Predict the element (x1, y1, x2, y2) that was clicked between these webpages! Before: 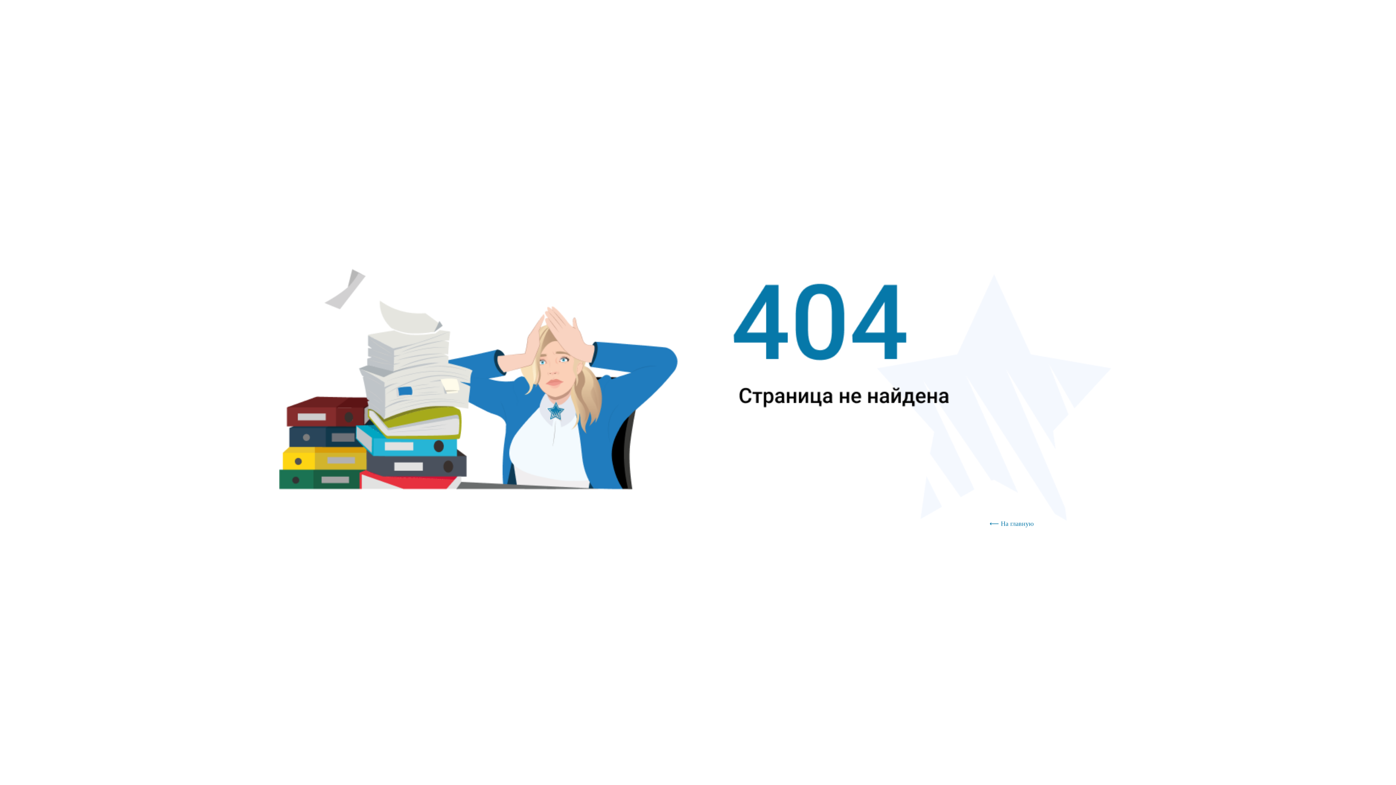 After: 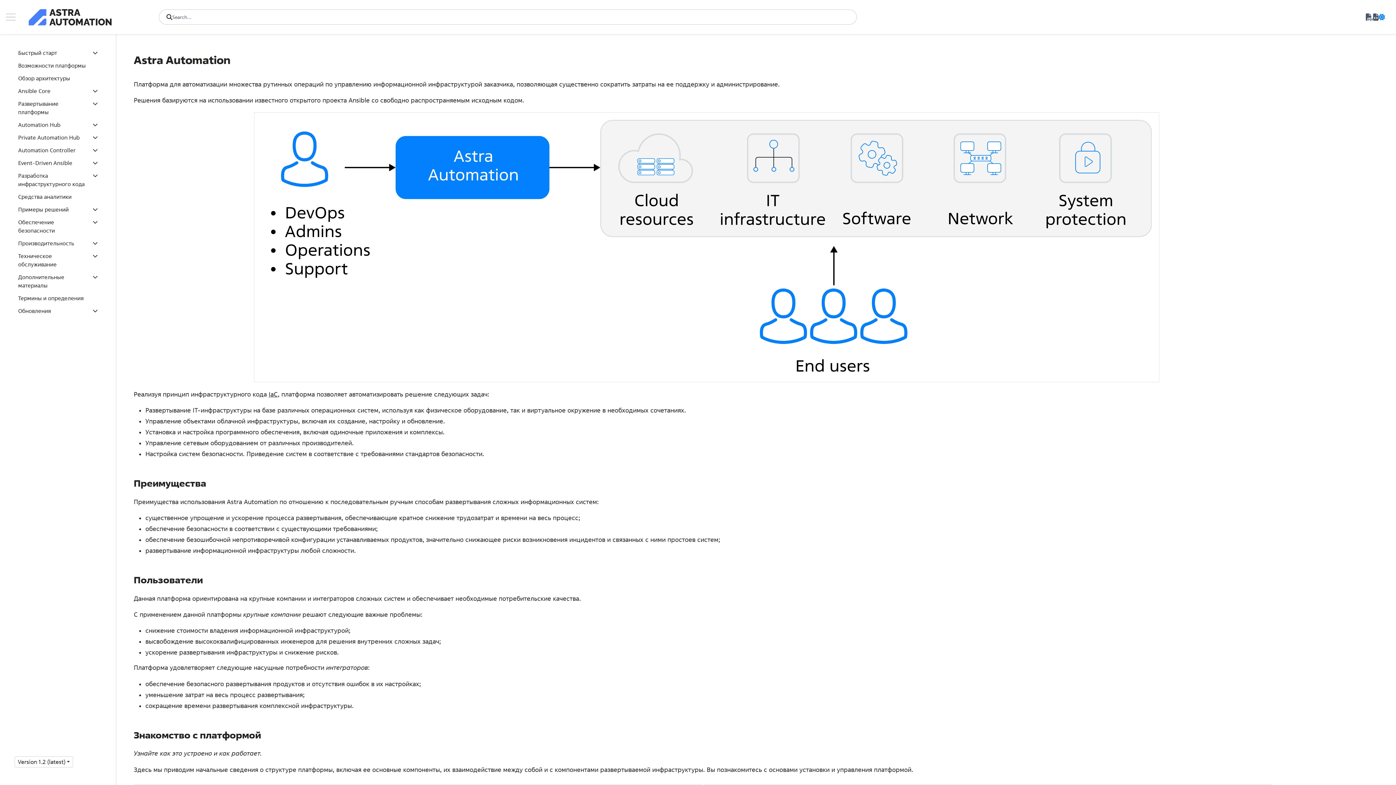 Action: bbox: (989, 517, 1044, 530) label: ⟵ На главную